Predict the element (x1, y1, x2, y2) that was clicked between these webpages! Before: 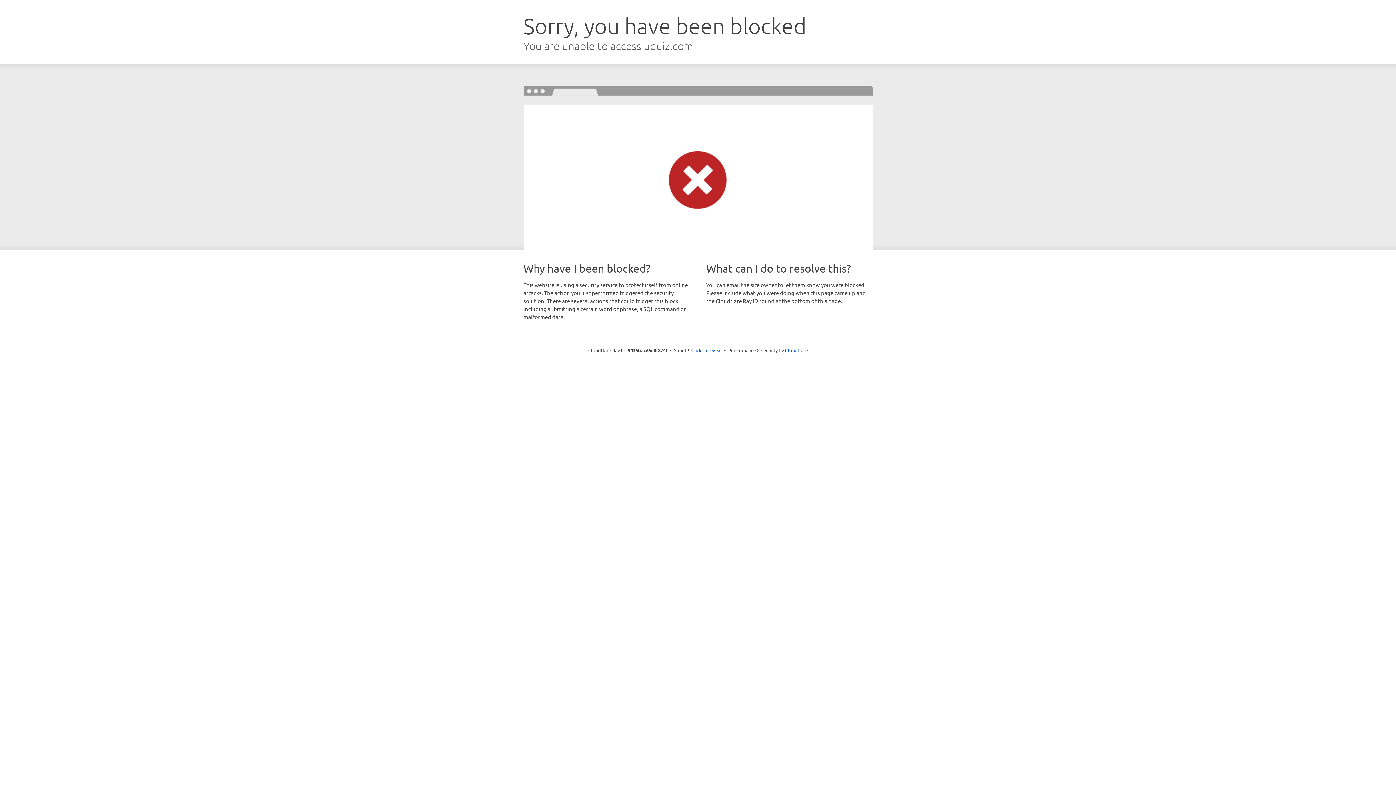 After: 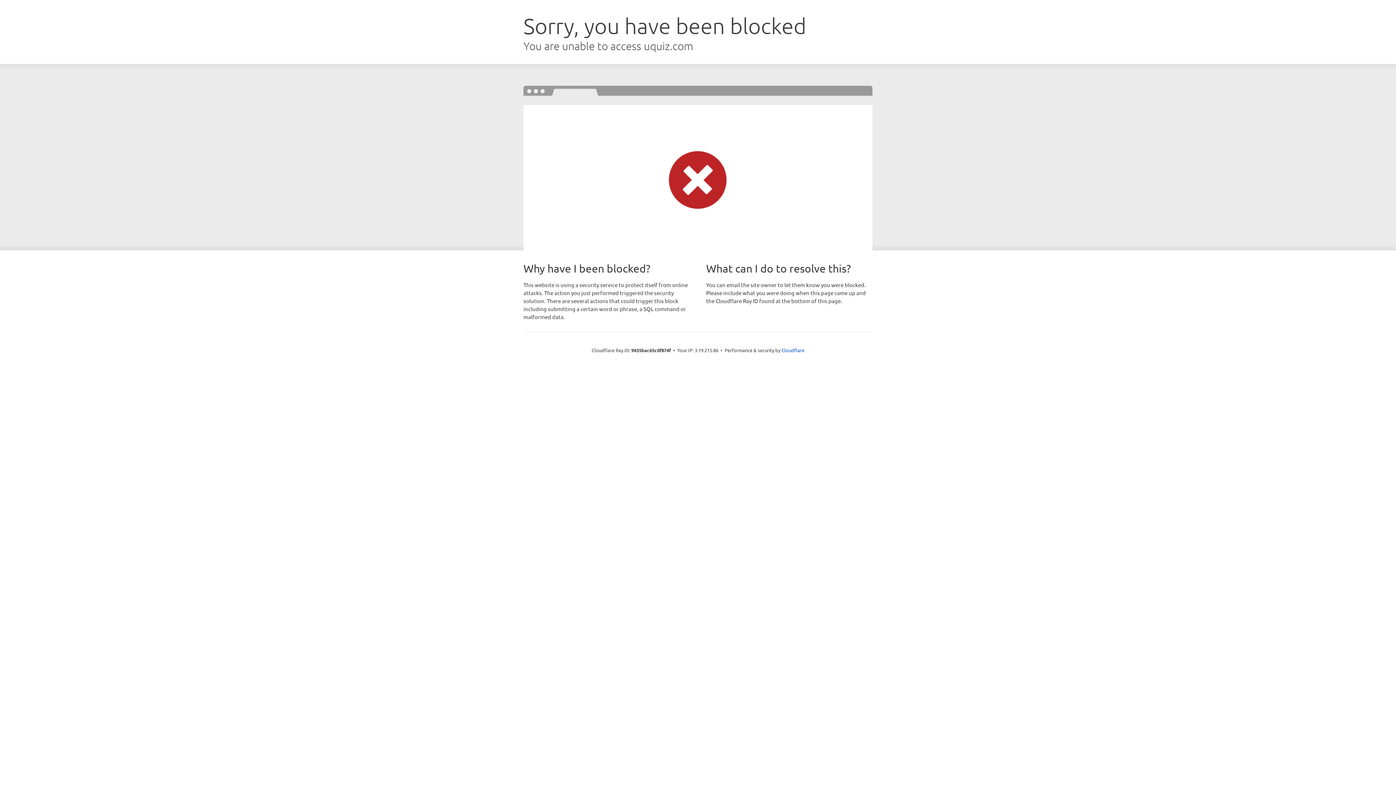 Action: bbox: (691, 346, 722, 353) label: Click to reveal